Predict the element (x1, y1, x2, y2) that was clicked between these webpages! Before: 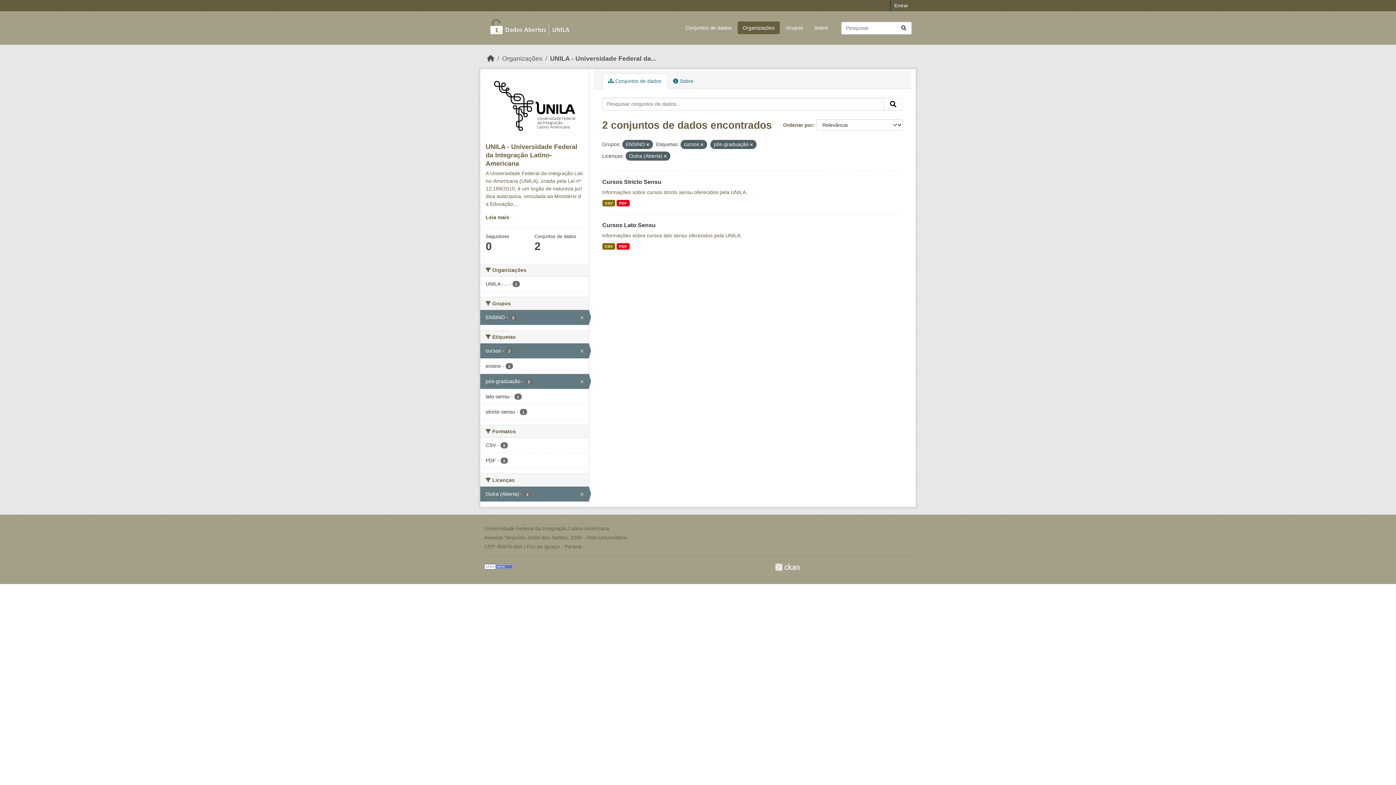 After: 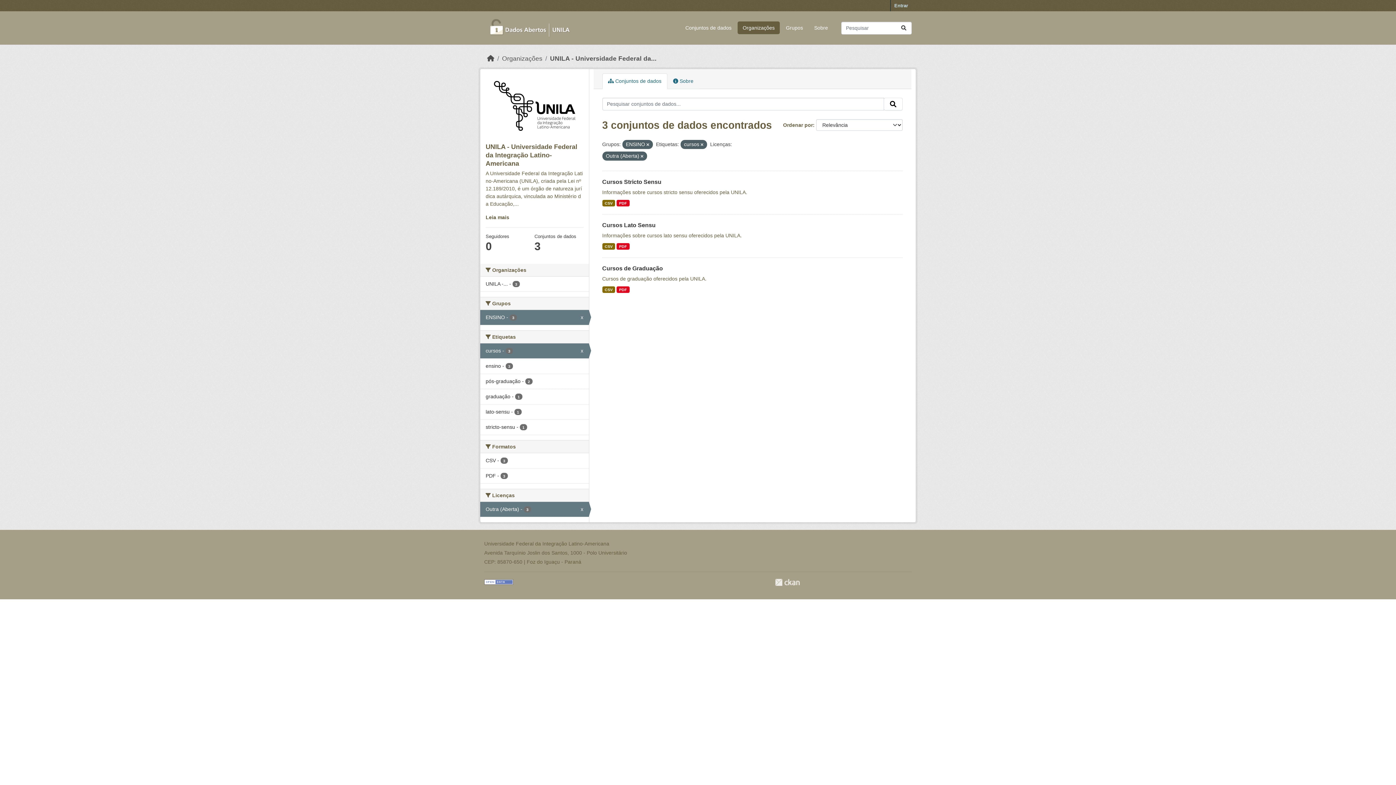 Action: bbox: (750, 142, 752, 146)